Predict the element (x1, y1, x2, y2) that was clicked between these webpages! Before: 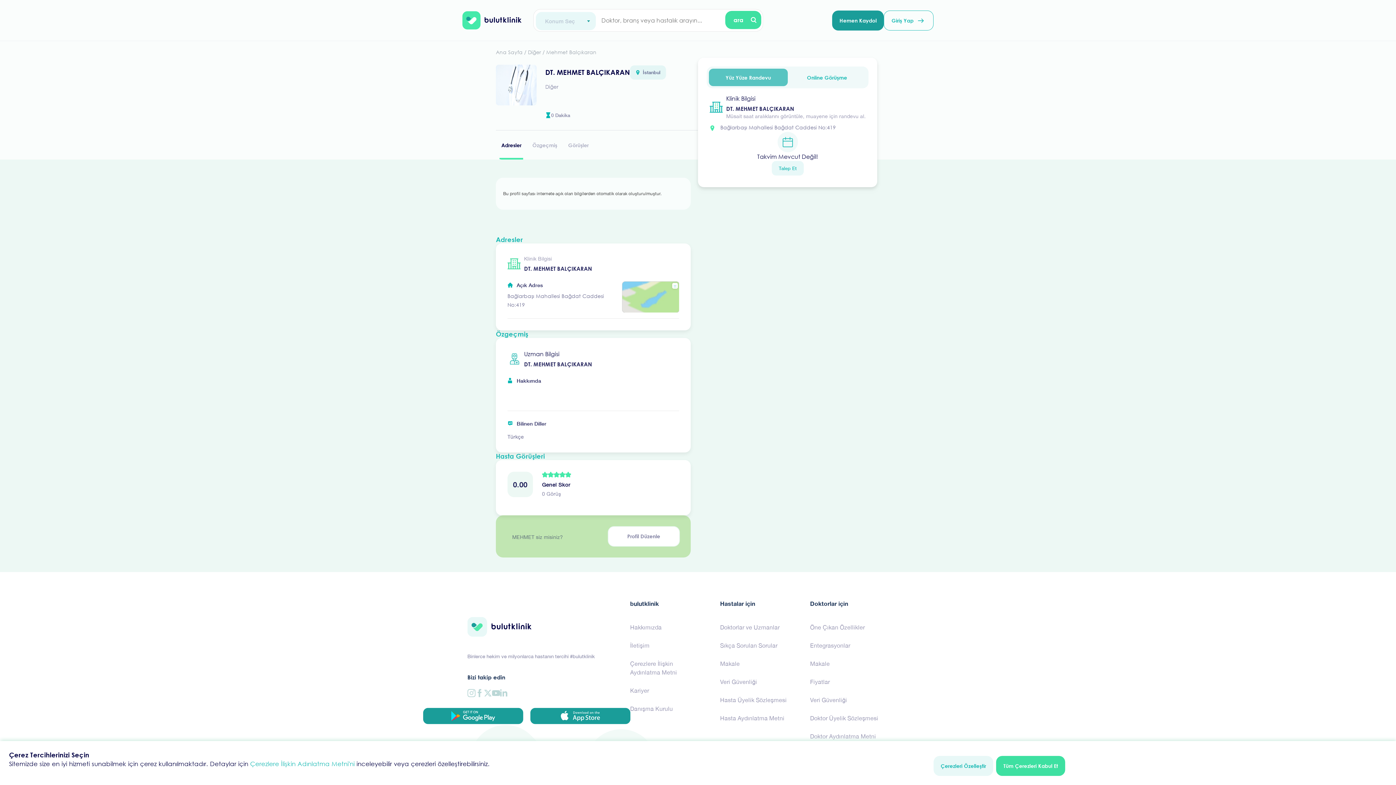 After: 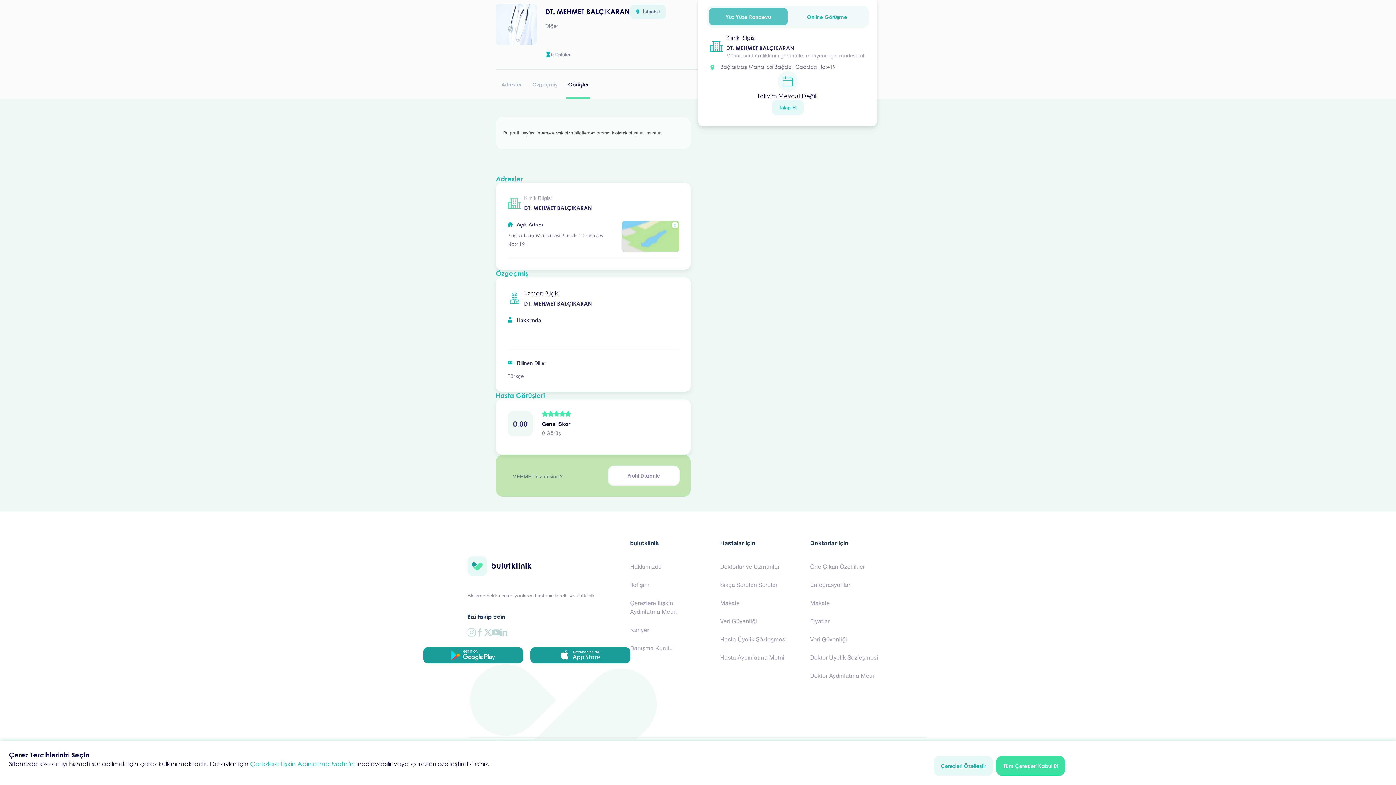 Action: bbox: (562, 130, 594, 159) label: Görüşler